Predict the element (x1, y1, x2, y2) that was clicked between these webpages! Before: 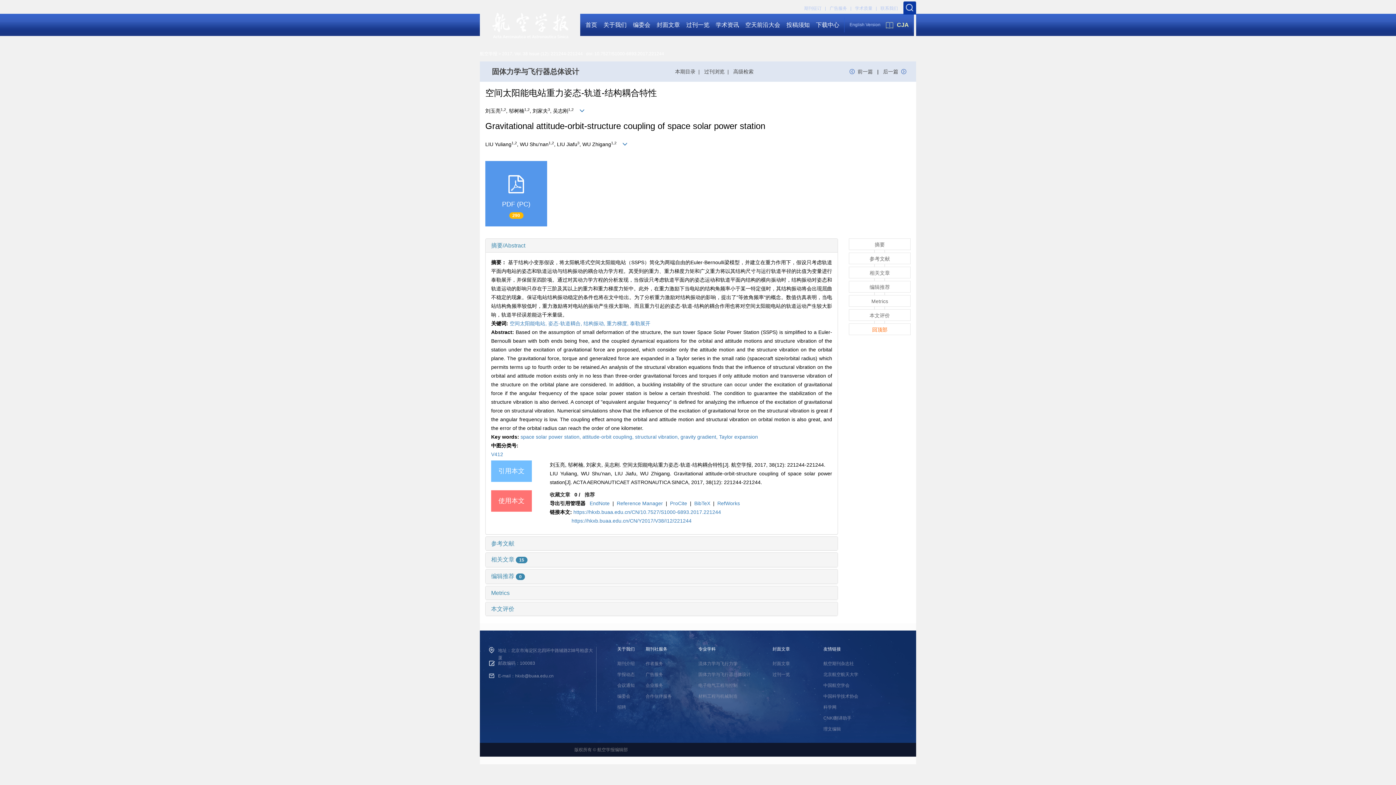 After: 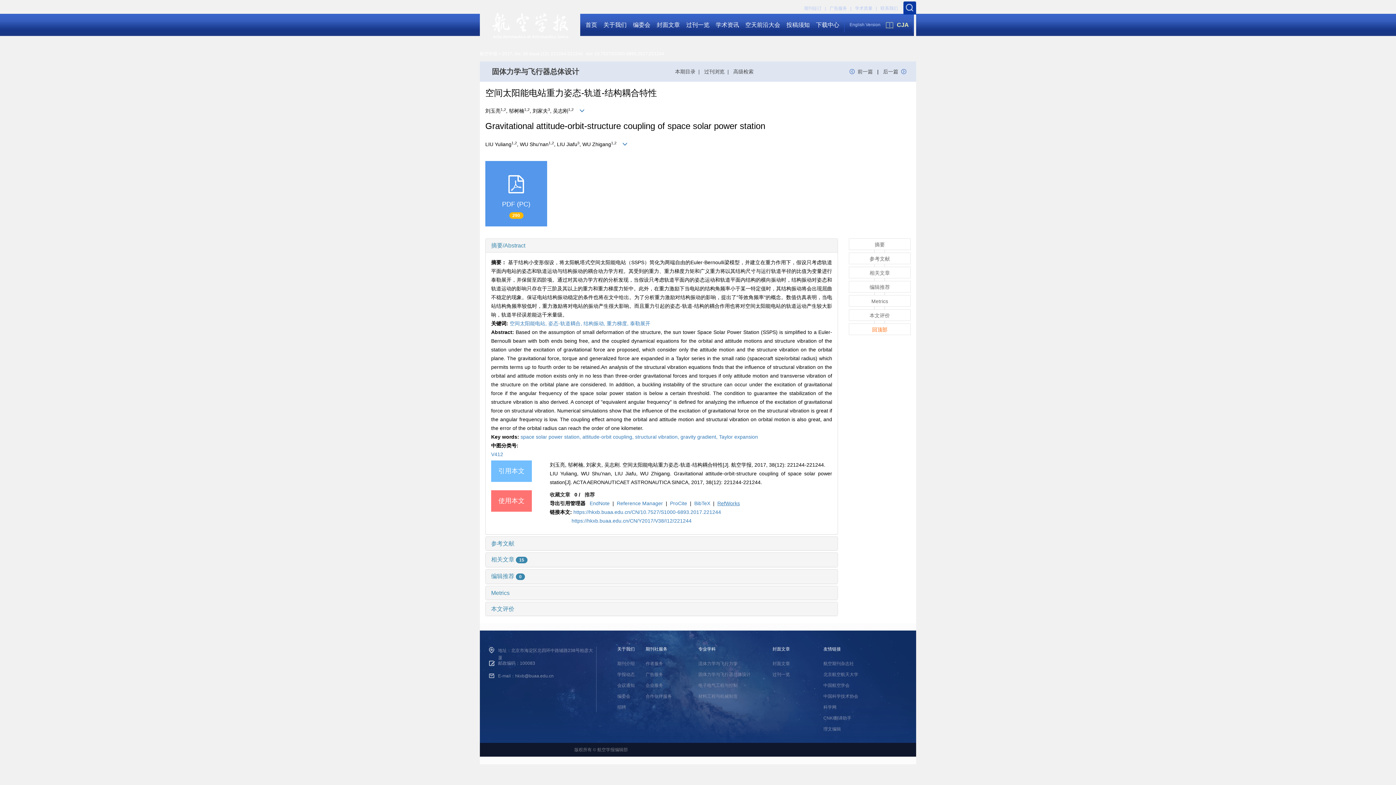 Action: label: RefWorks bbox: (714, 500, 742, 506)